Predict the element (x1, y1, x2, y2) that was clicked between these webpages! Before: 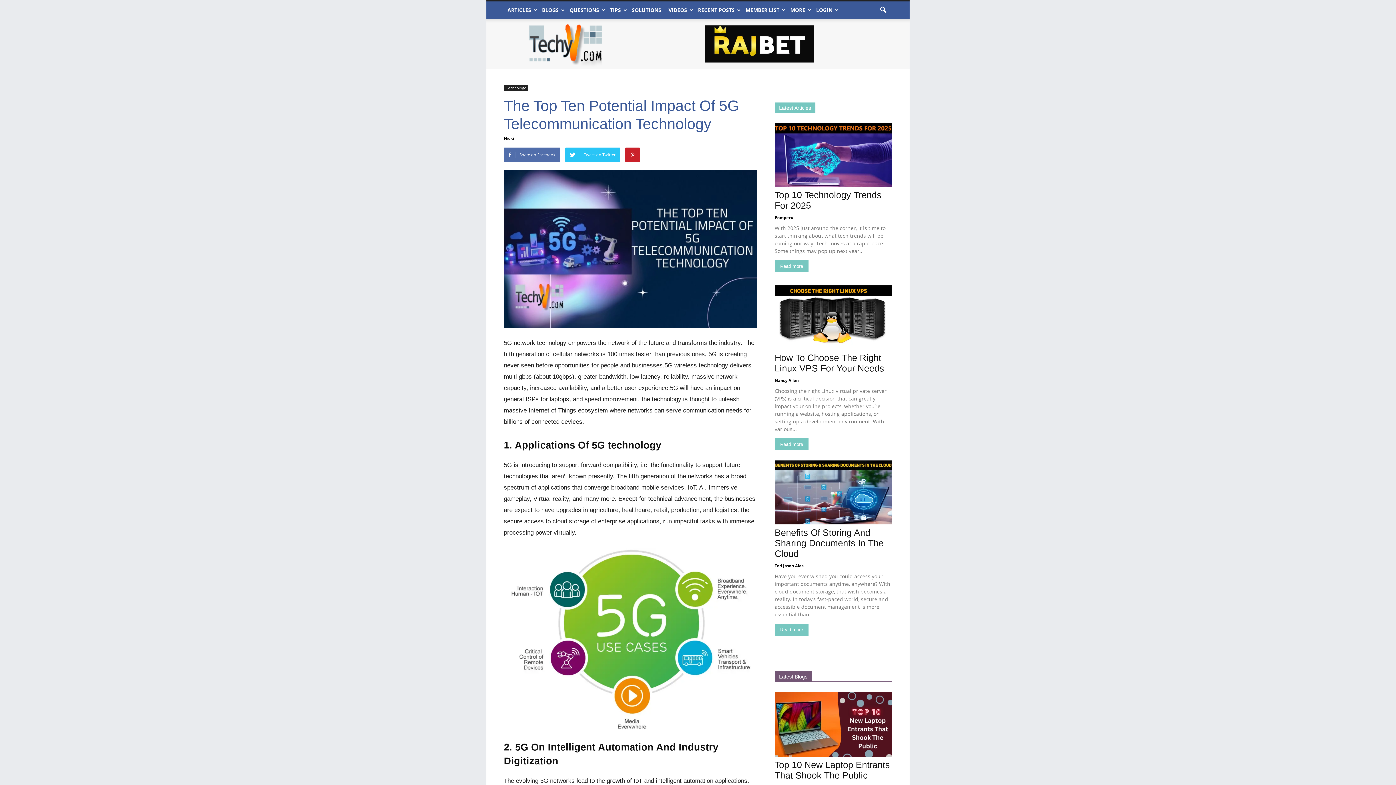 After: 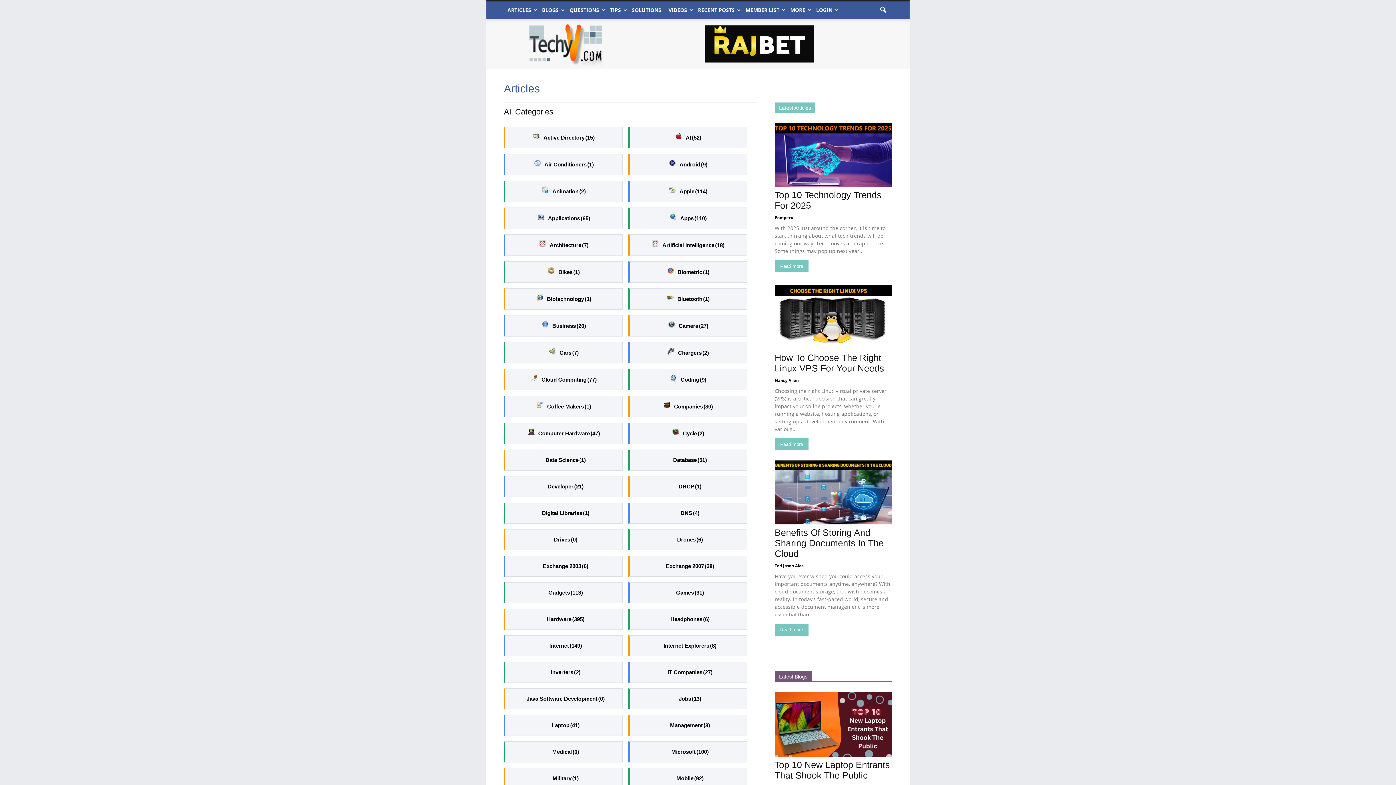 Action: label: ARTICLES bbox: (504, 1, 538, 18)